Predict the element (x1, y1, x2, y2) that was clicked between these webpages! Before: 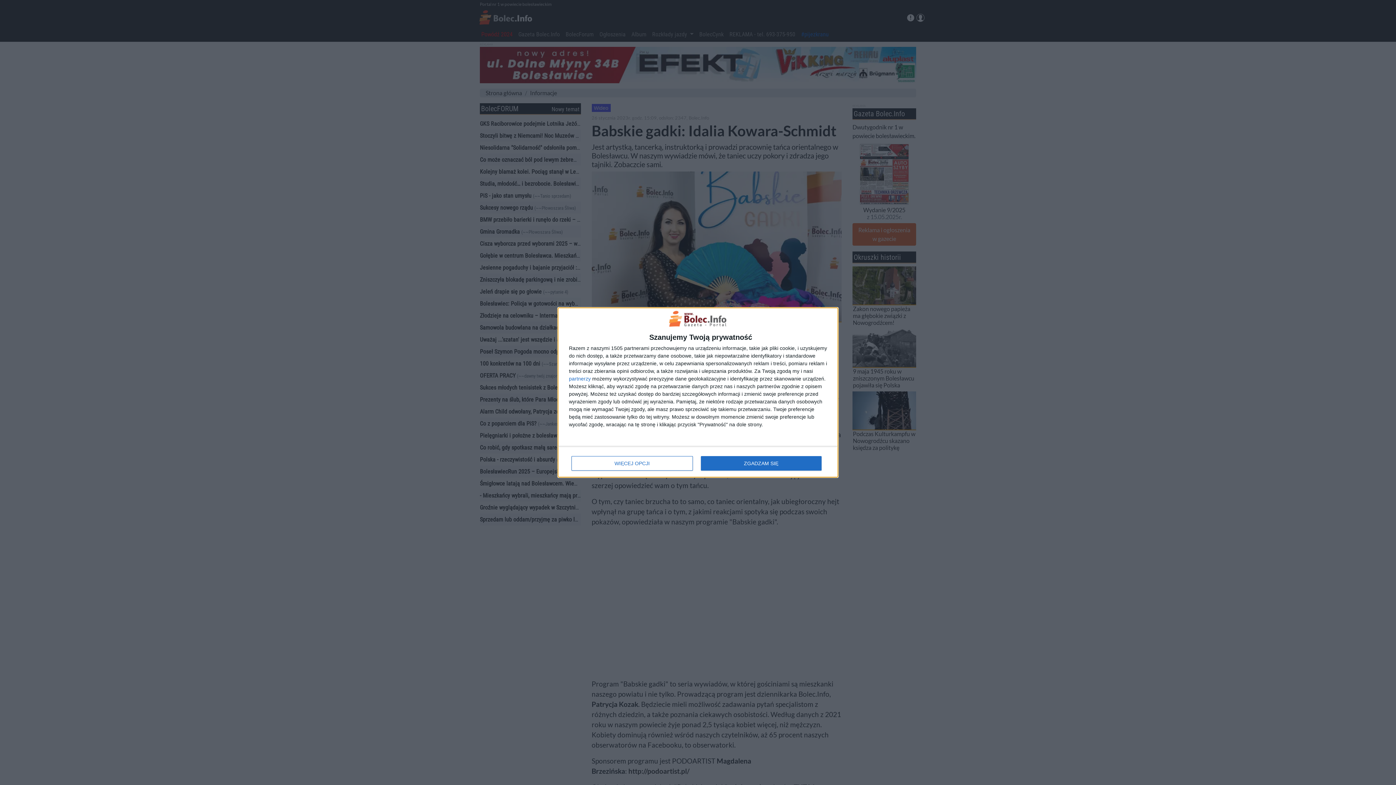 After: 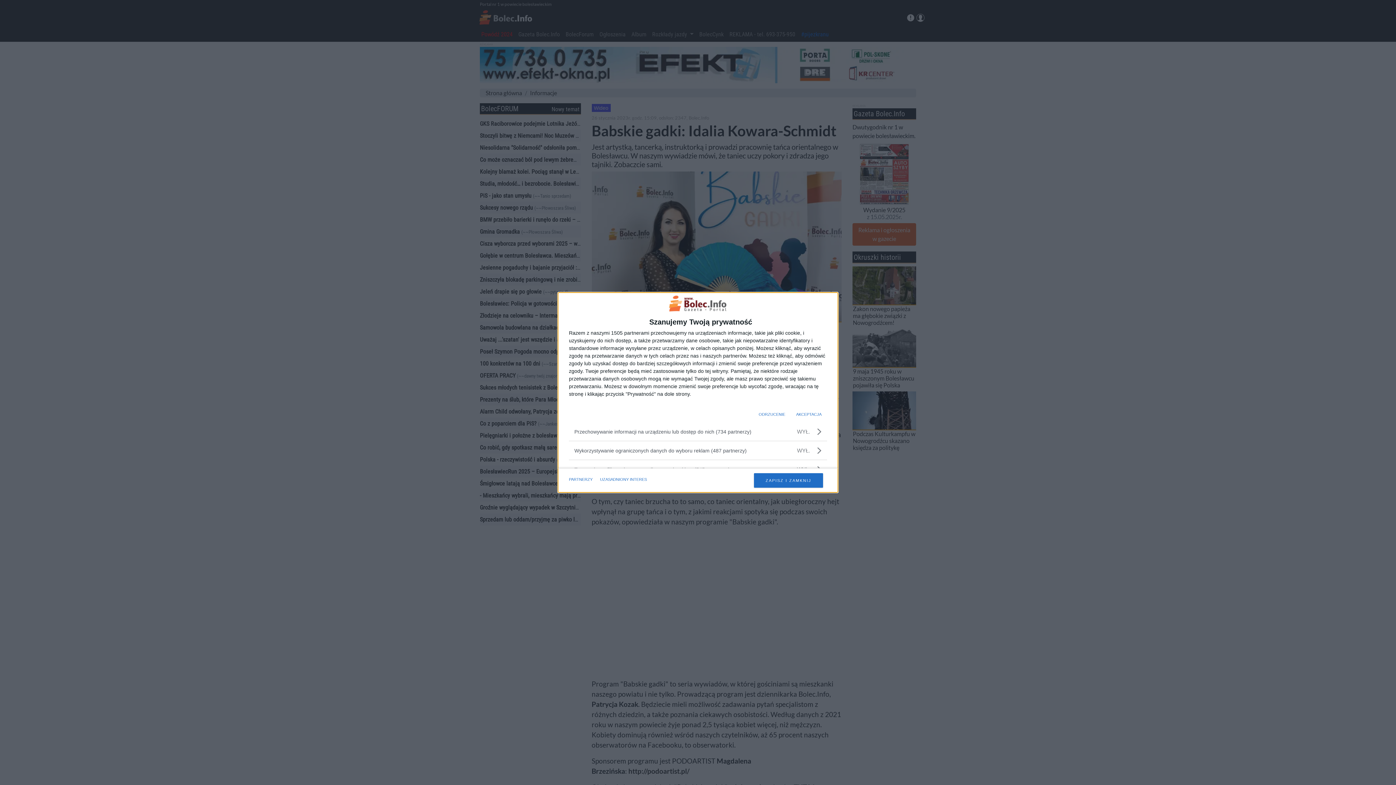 Action: bbox: (571, 456, 692, 470) label: WIĘCEJ OPCJI